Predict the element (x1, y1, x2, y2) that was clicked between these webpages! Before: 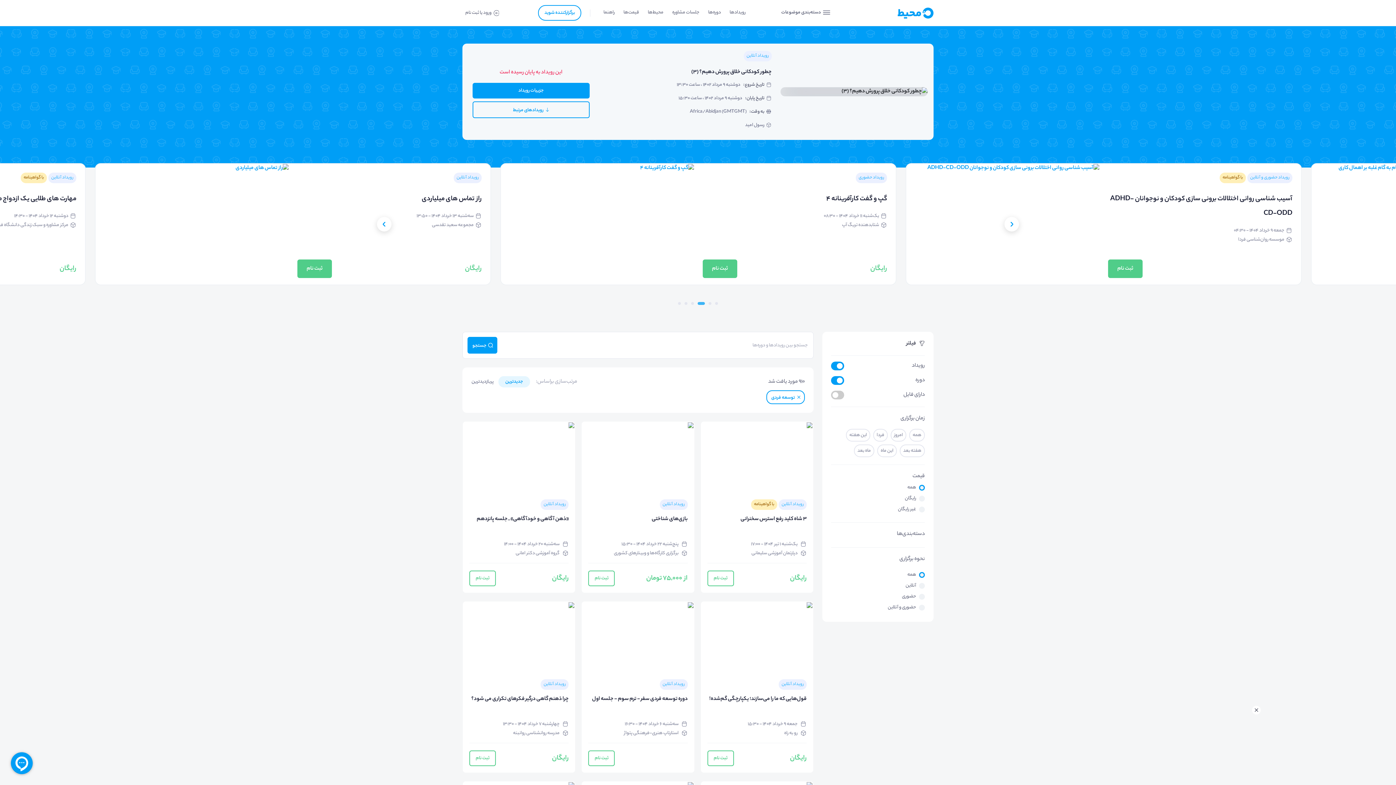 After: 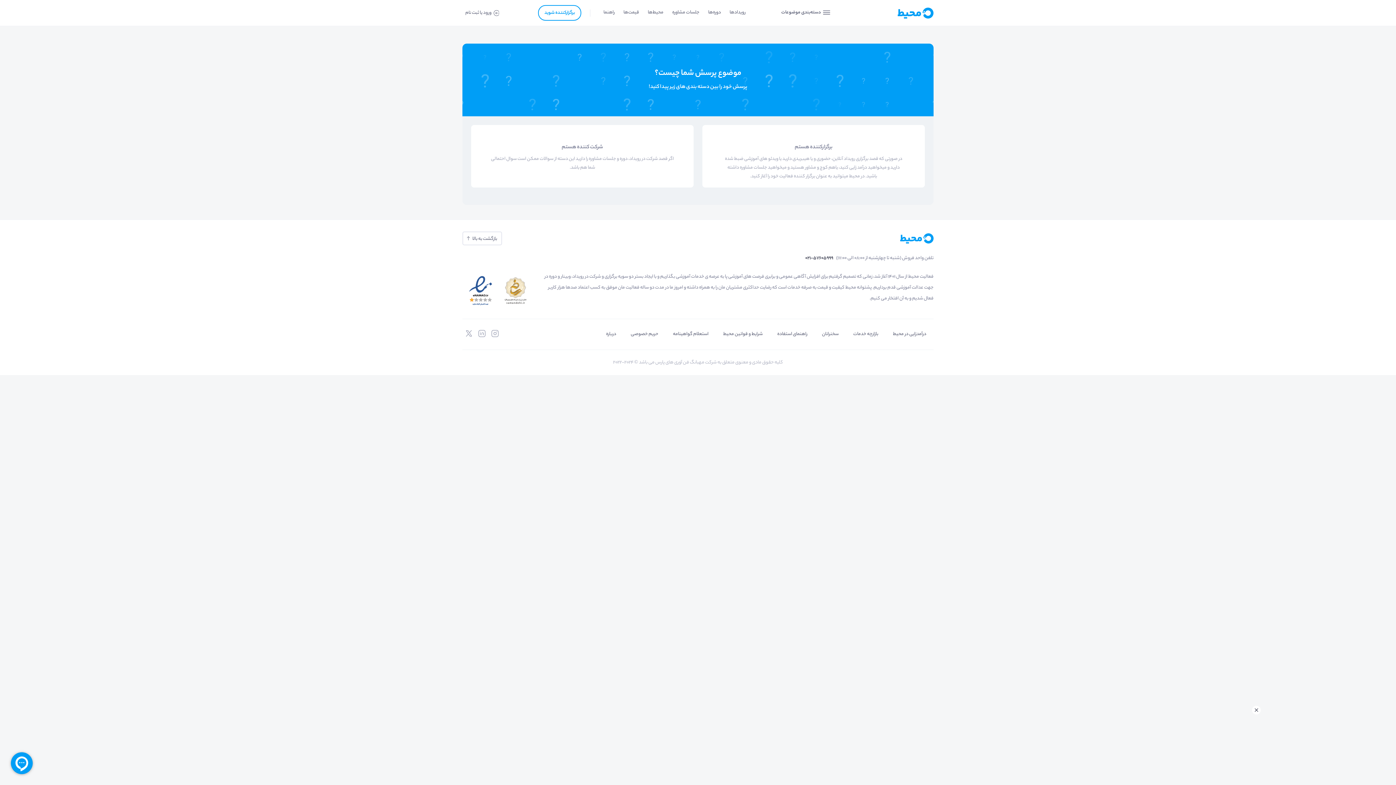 Action: label: راهنما bbox: (603, 0, 614, 25)